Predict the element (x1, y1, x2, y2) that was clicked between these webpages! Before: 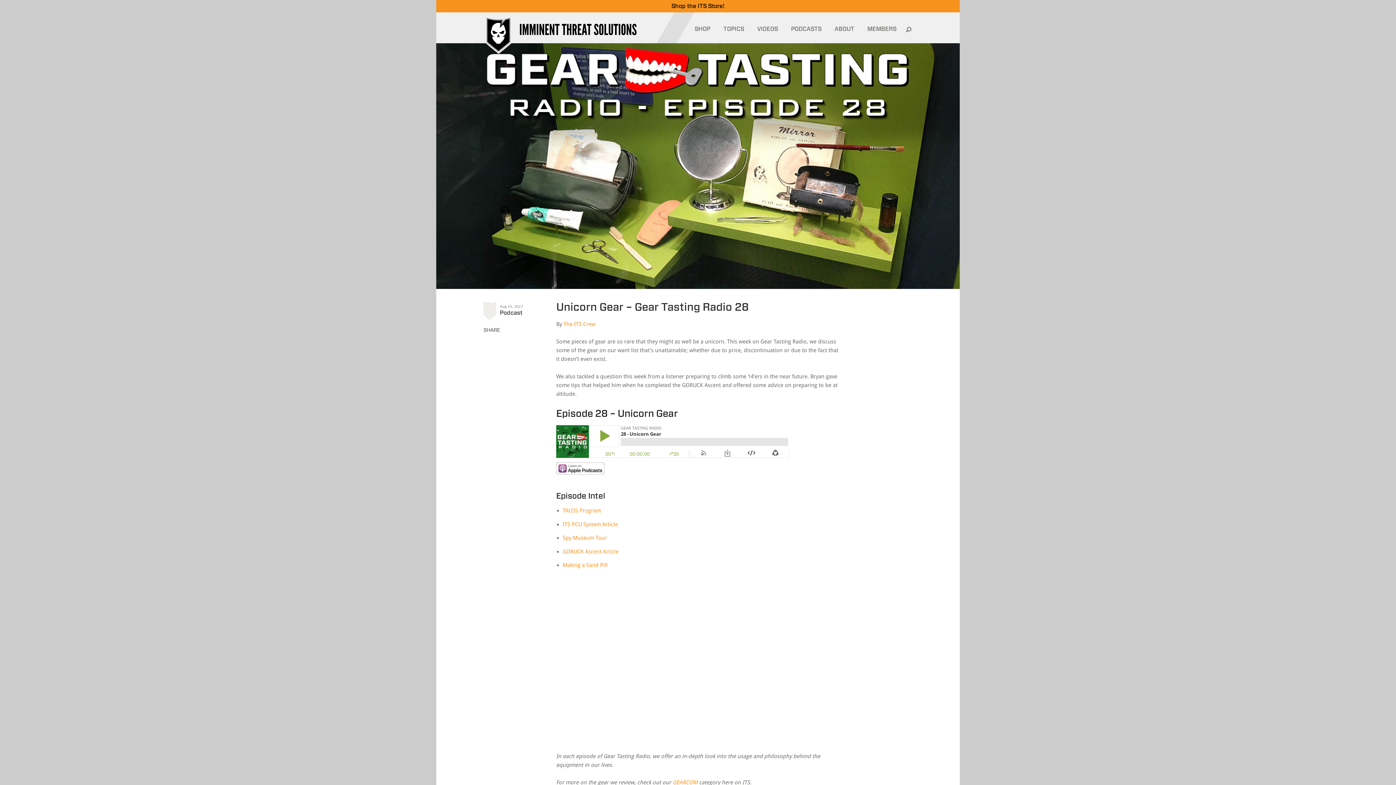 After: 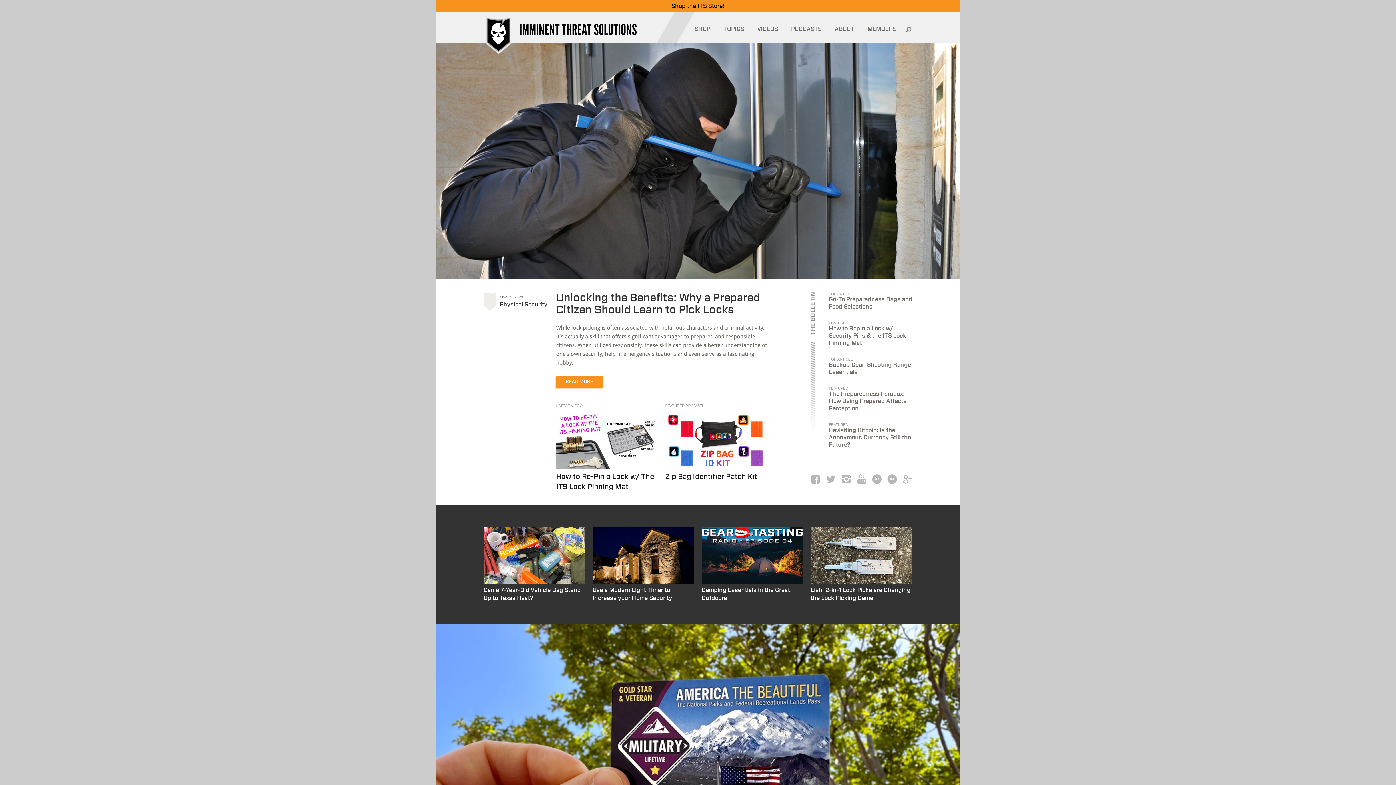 Action: bbox: (484, 15, 512, 54)